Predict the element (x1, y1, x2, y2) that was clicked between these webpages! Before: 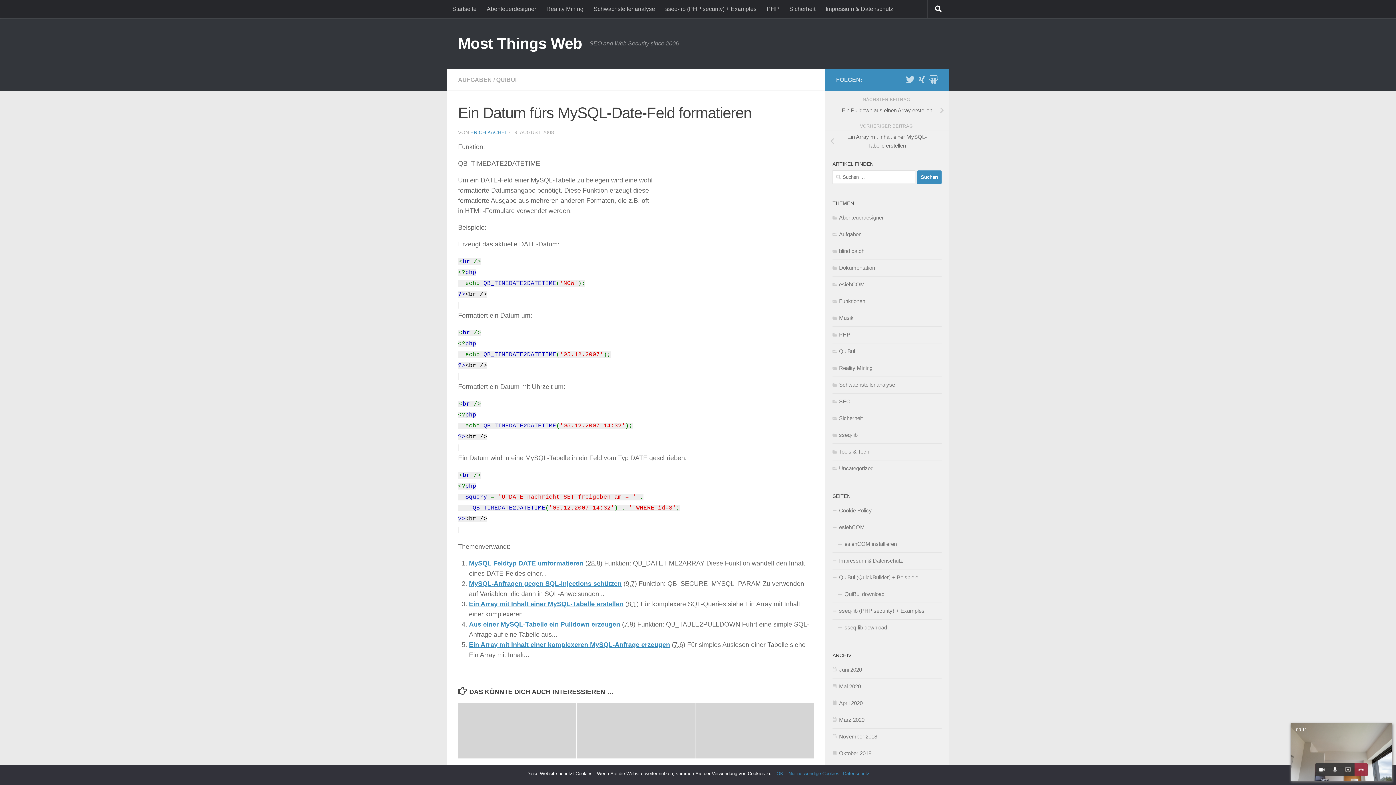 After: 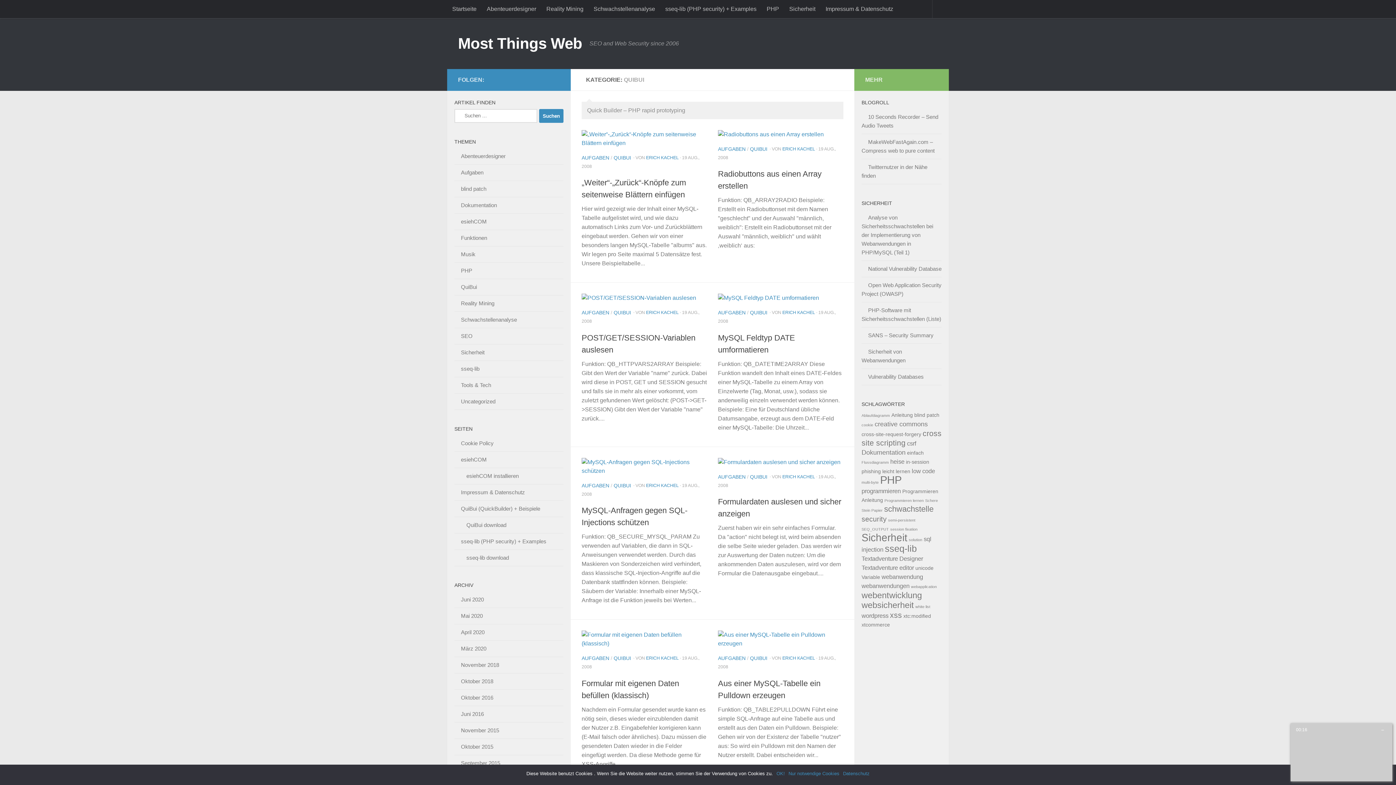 Action: bbox: (496, 76, 516, 82) label: QUIBUI